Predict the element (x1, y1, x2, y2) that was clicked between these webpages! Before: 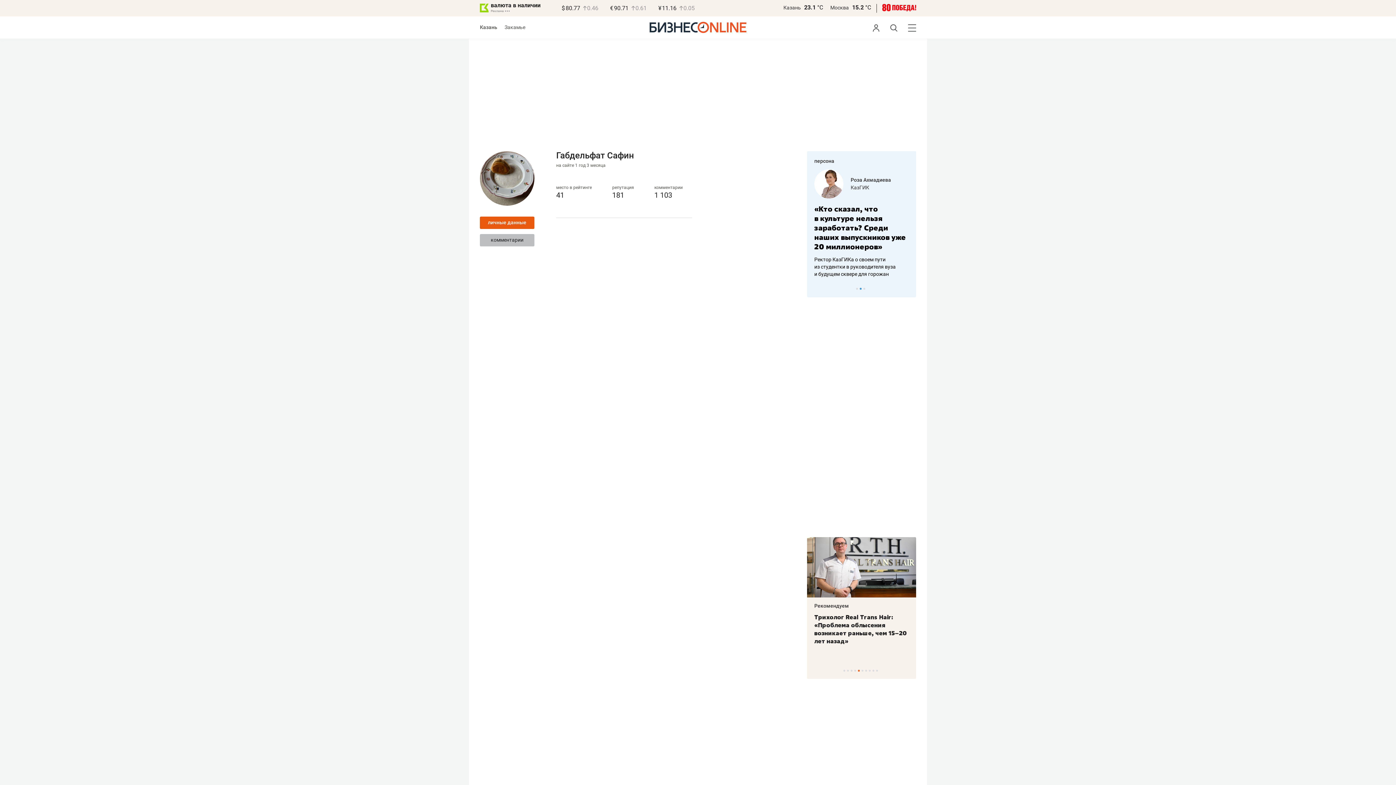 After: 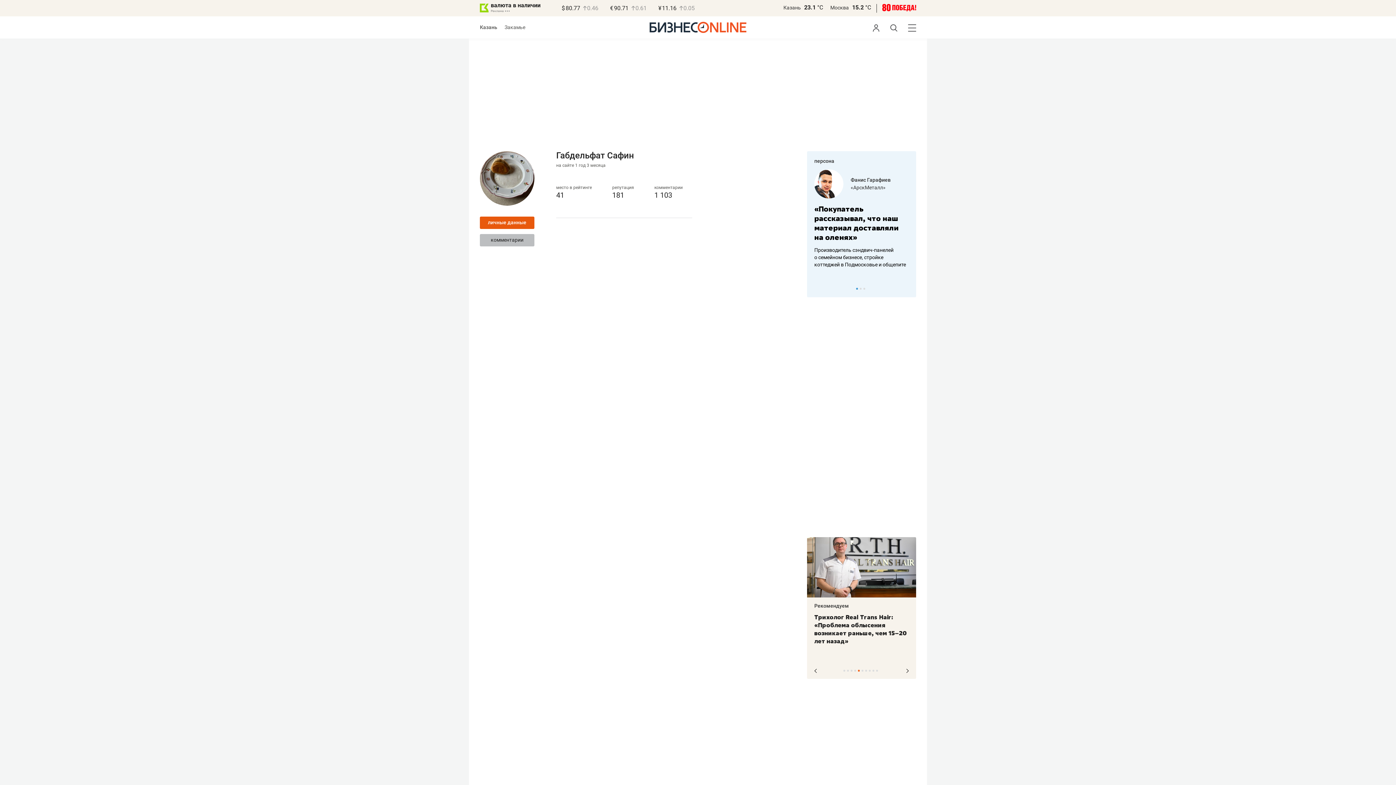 Action: bbox: (858, 670, 860, 672) label: 5 of 10